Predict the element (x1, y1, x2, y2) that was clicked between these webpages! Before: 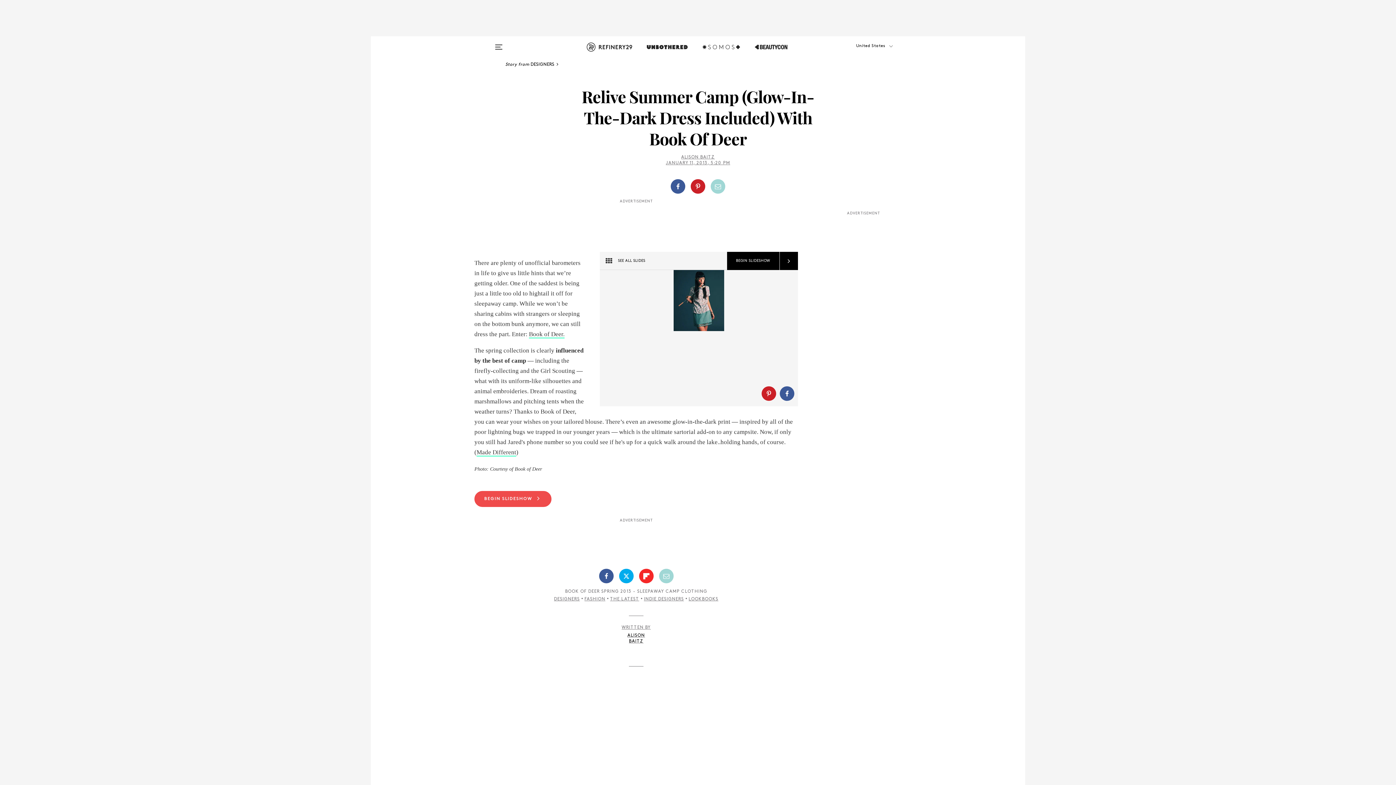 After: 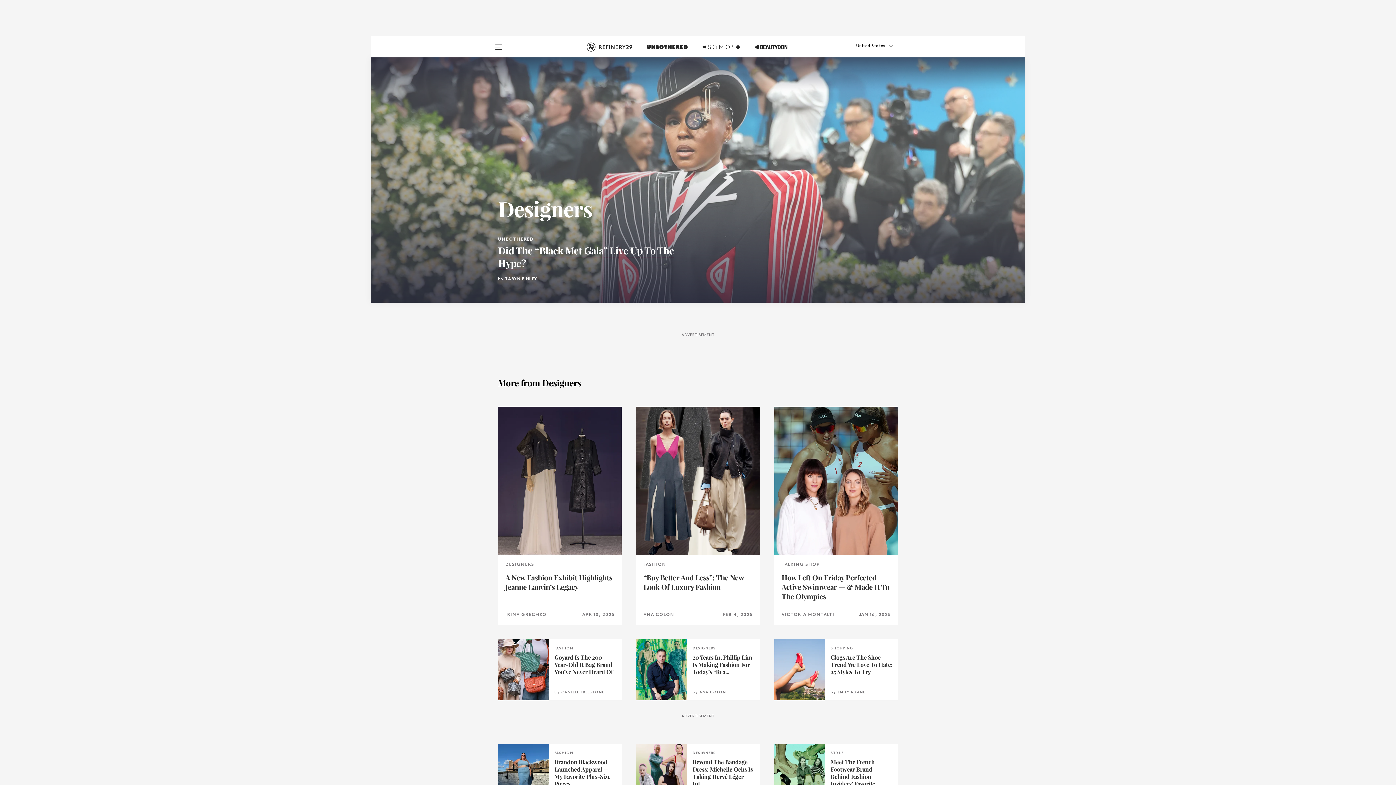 Action: bbox: (505, 62, 561, 66) label: Story from DESIGNERS